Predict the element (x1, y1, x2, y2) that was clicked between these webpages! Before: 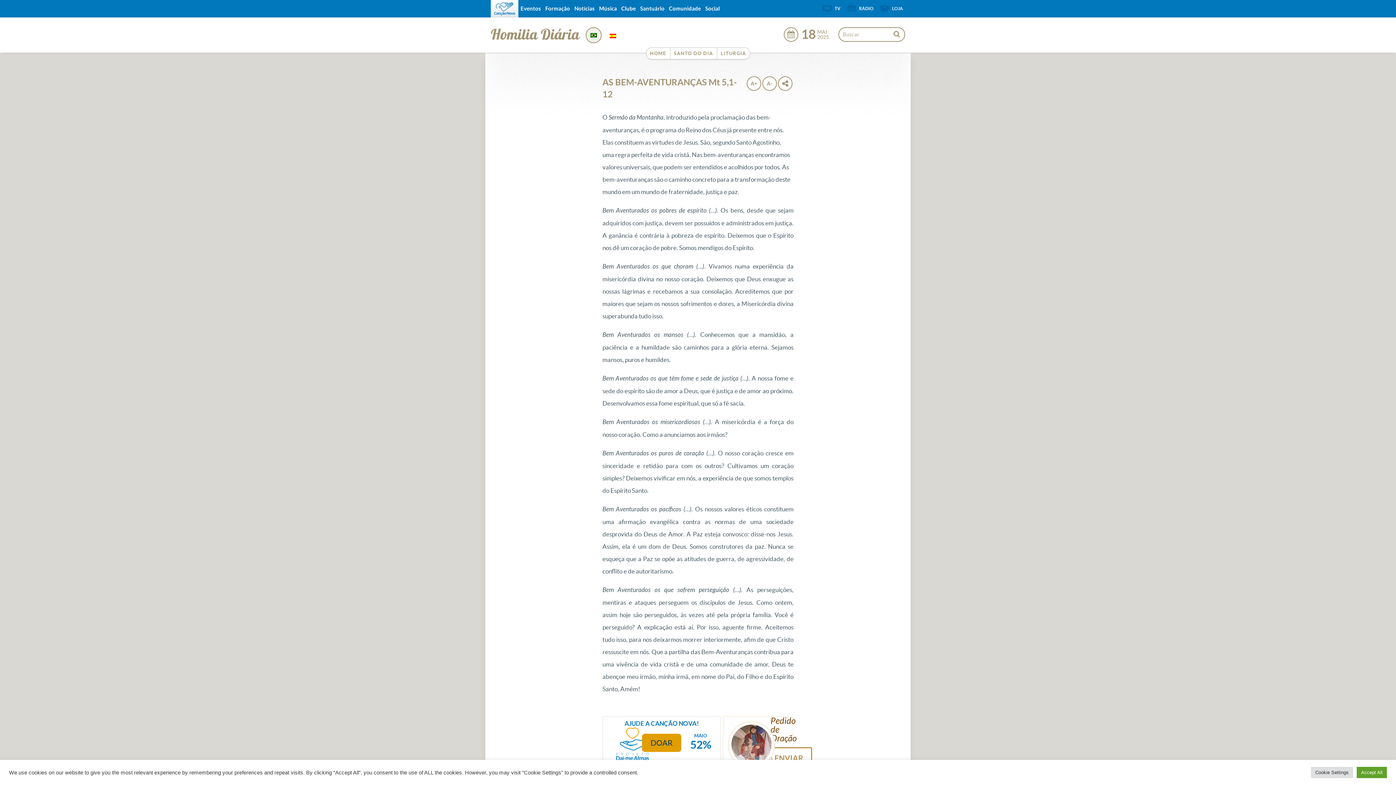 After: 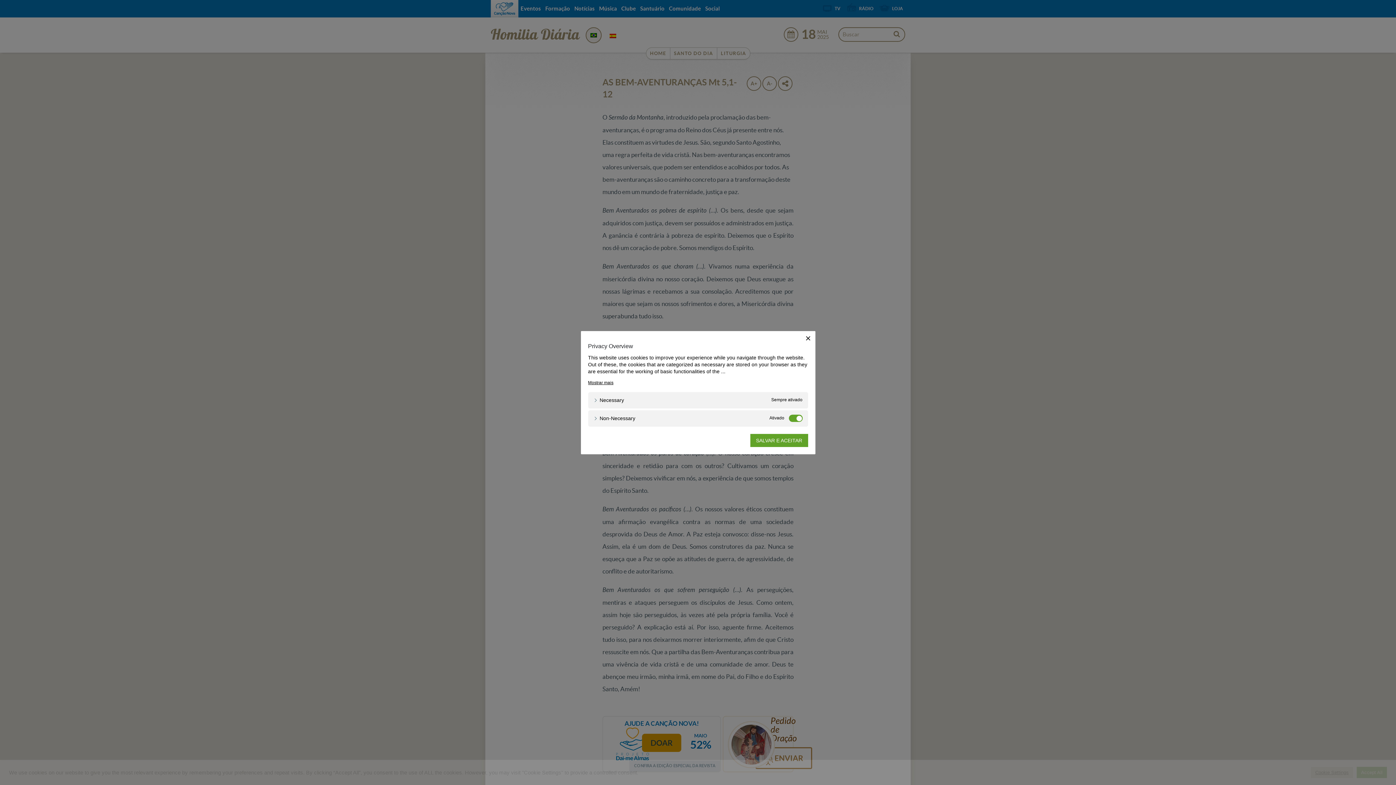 Action: bbox: (1311, 767, 1353, 778) label: Cookie Settings